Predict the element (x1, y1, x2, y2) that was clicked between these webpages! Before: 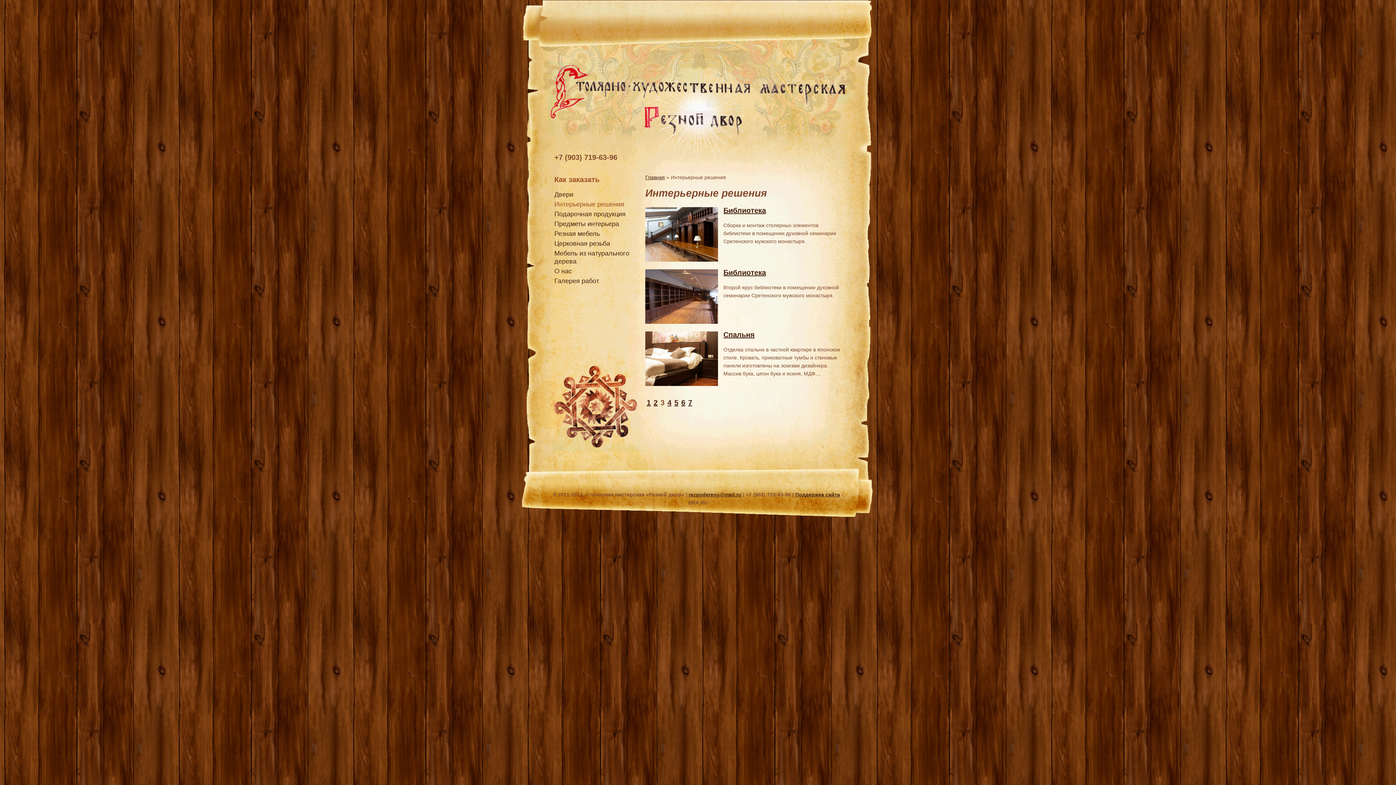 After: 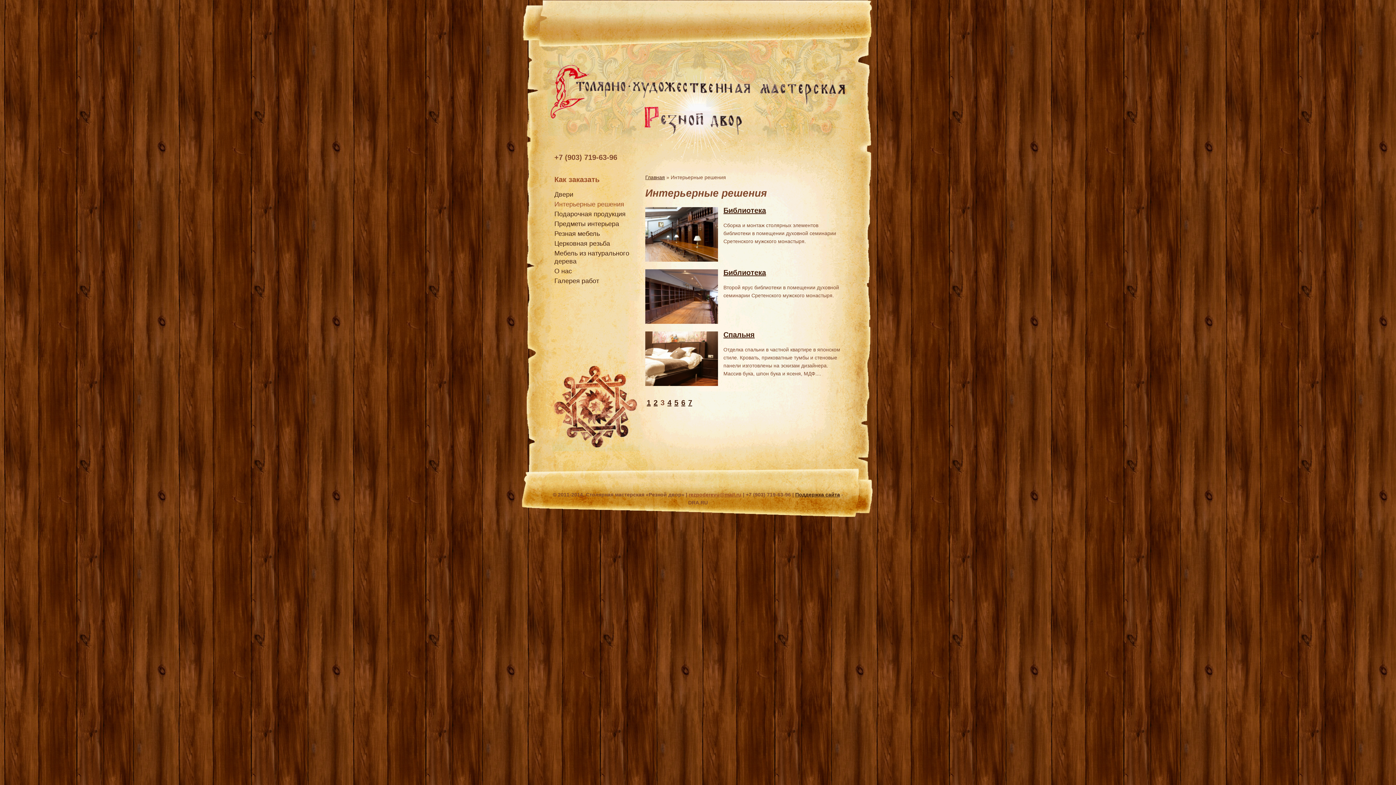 Action: bbox: (688, 492, 741, 497) label: rezpoderevu@mail.ru